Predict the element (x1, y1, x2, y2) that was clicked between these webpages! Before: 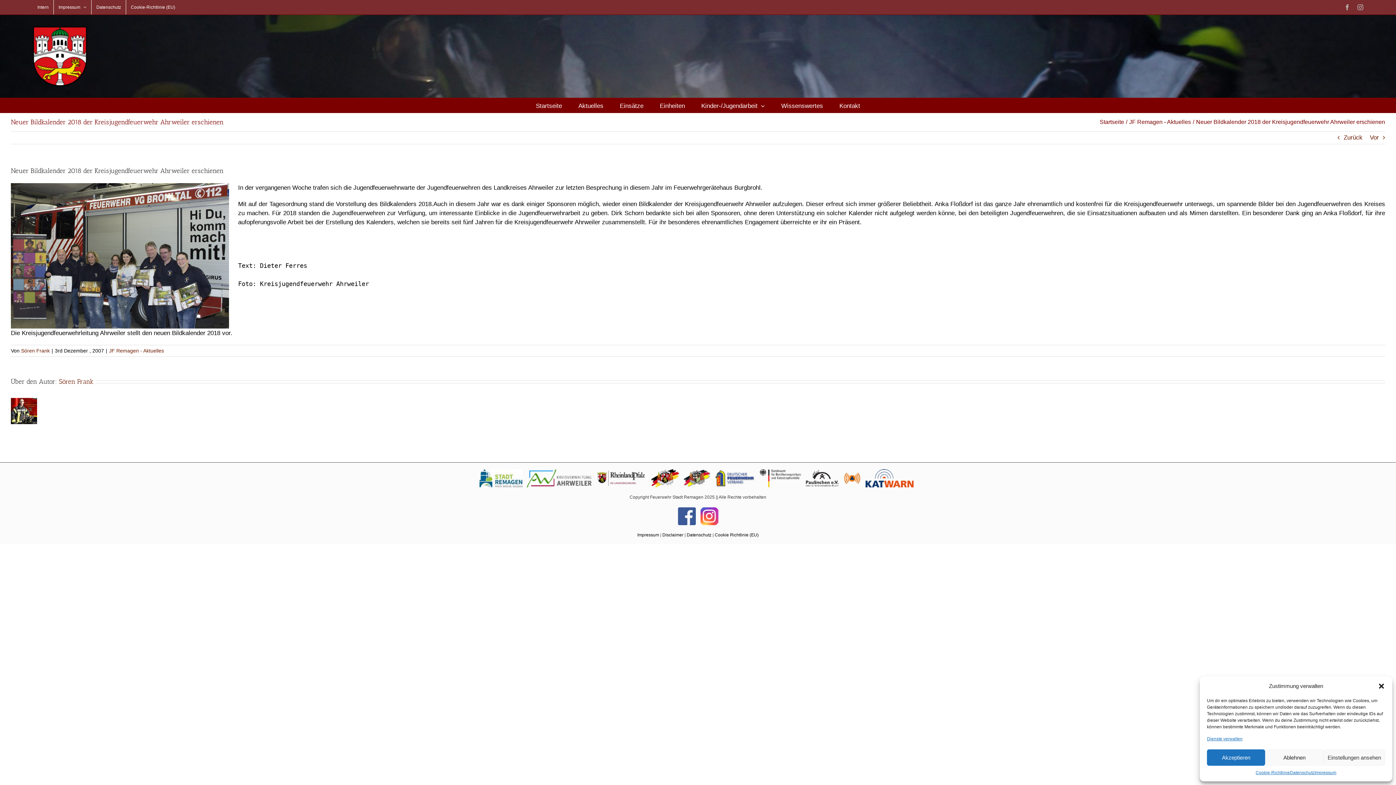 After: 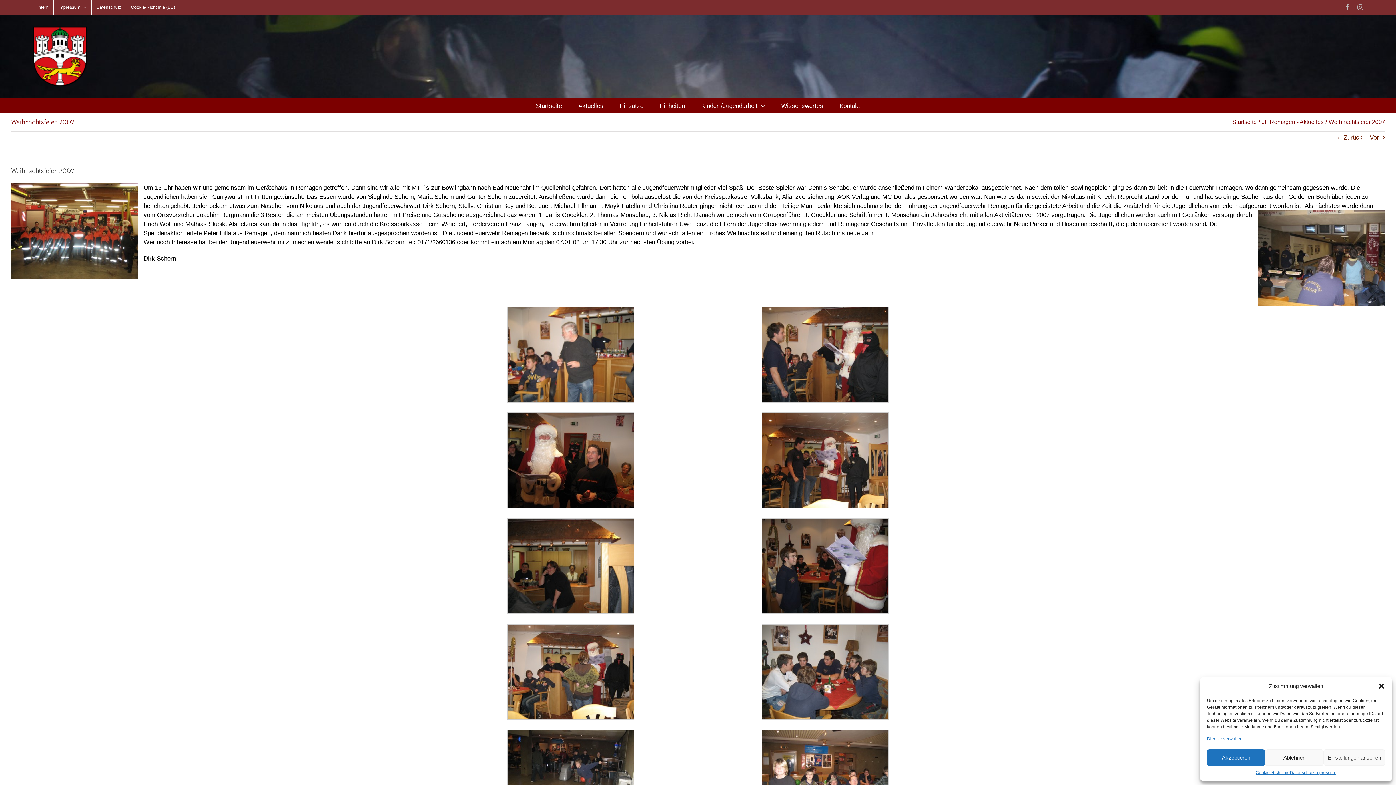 Action: bbox: (1370, 131, 1379, 144) label: Vor